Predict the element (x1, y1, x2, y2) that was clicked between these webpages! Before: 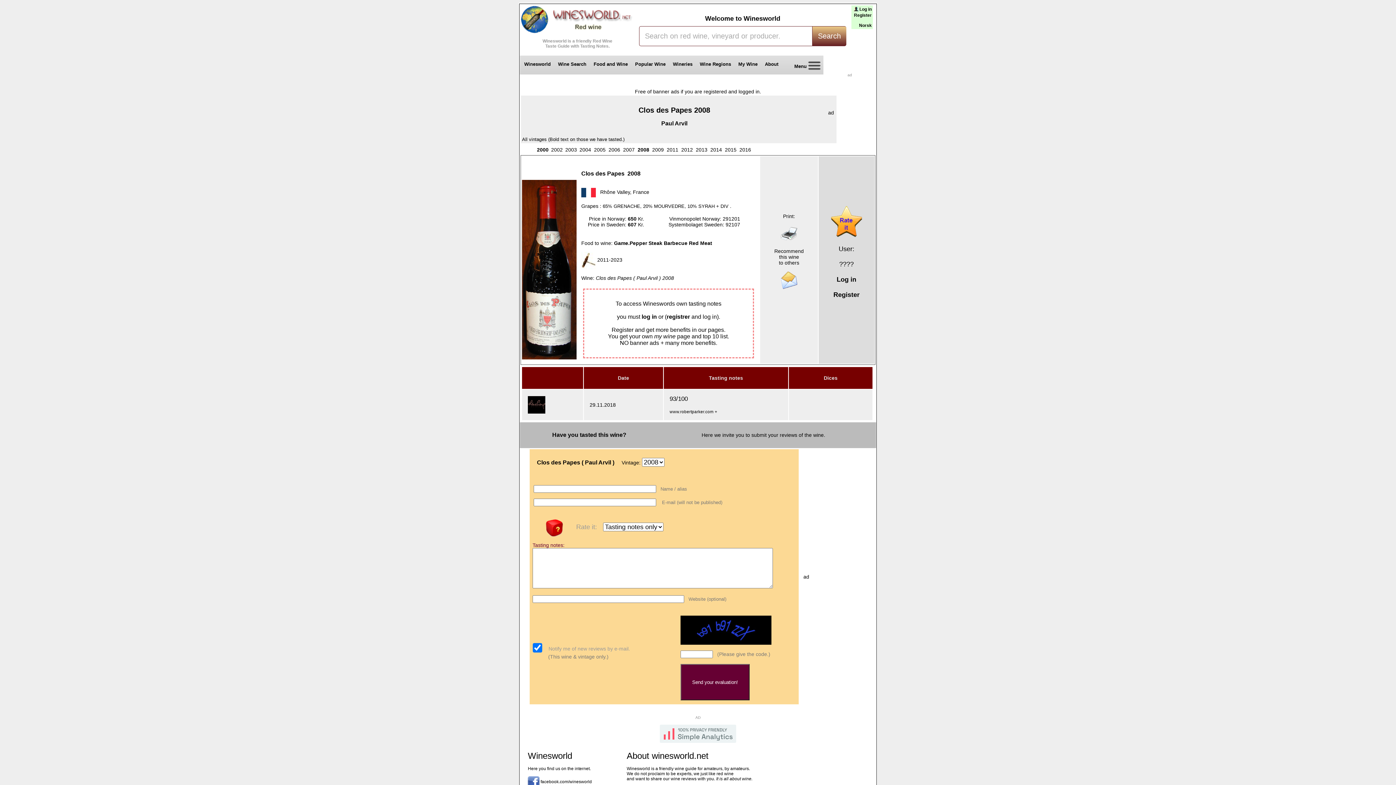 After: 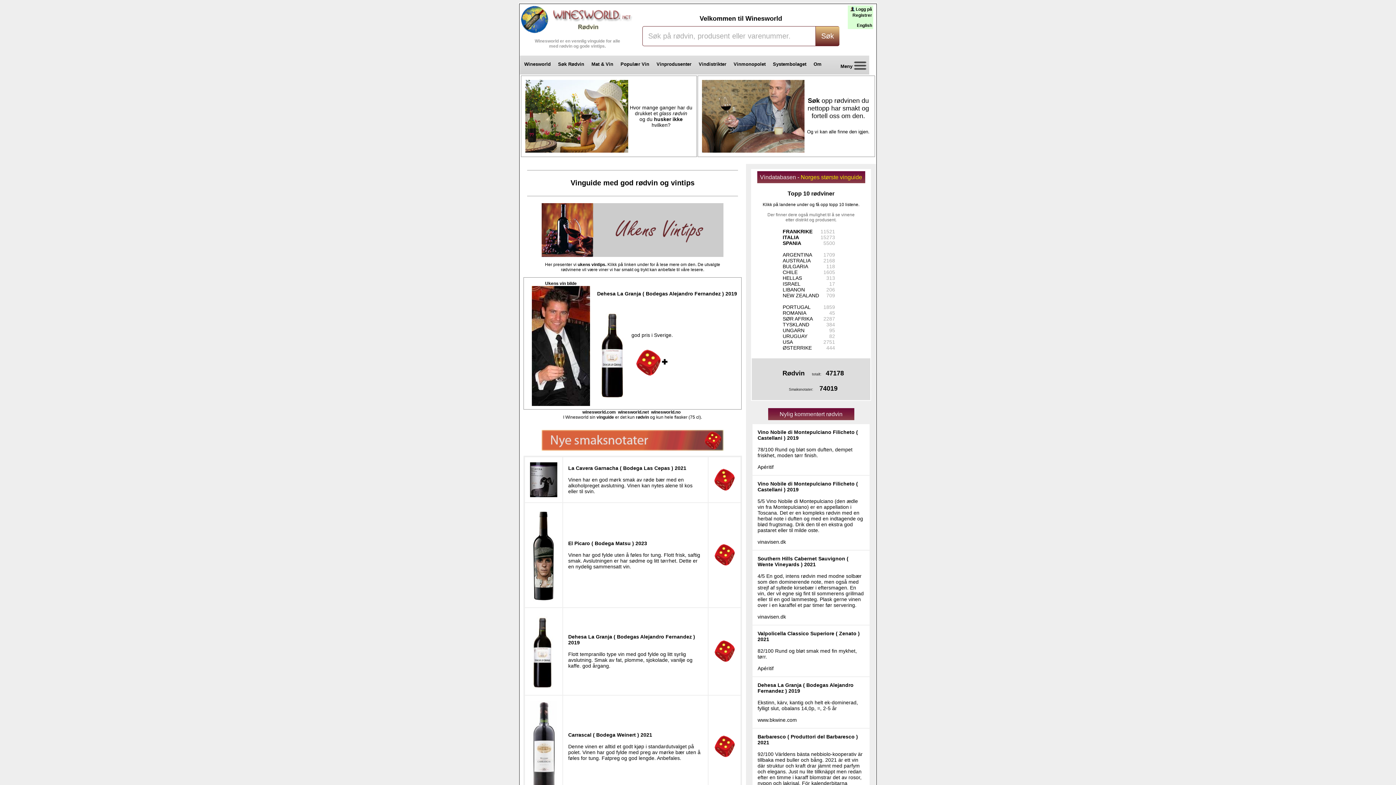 Action: bbox: (859, 22, 872, 28) label: Norsk